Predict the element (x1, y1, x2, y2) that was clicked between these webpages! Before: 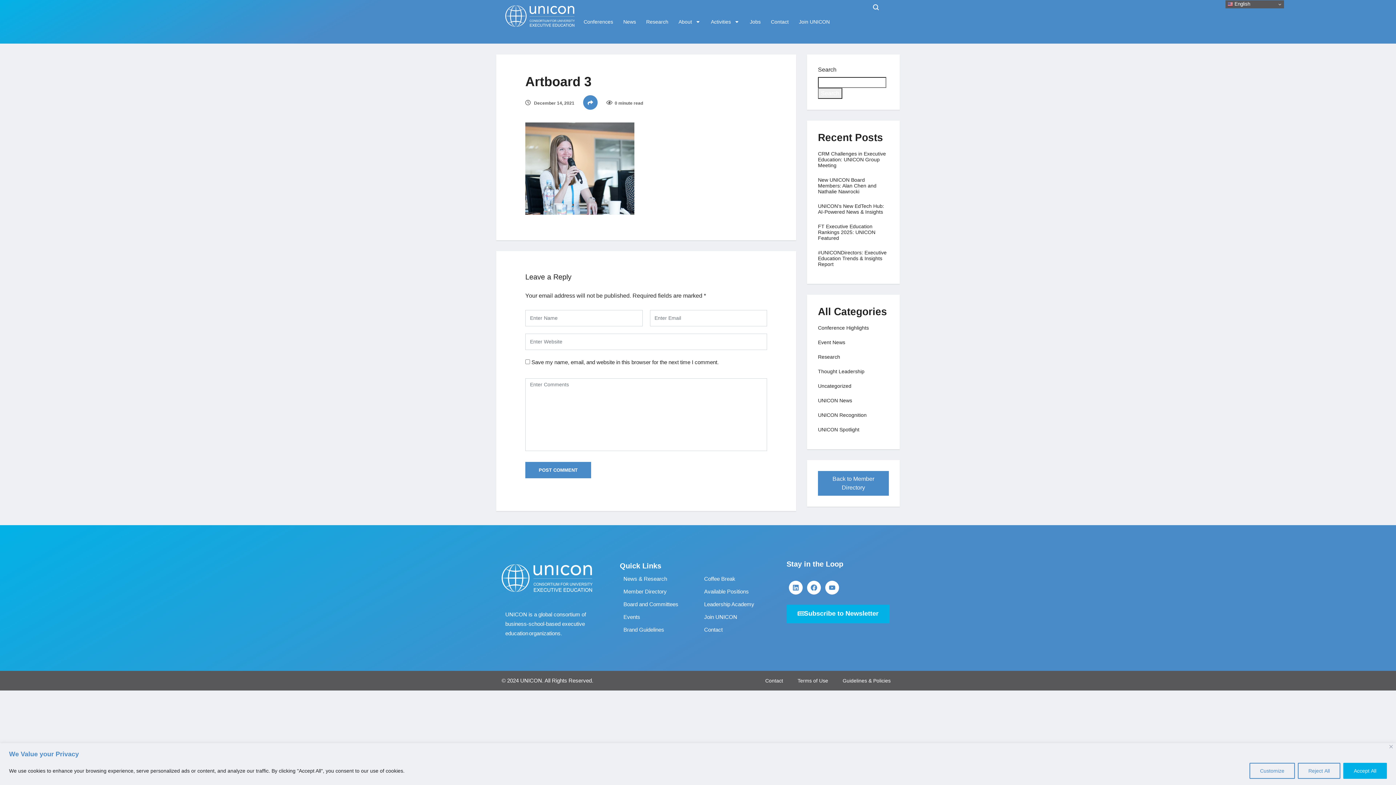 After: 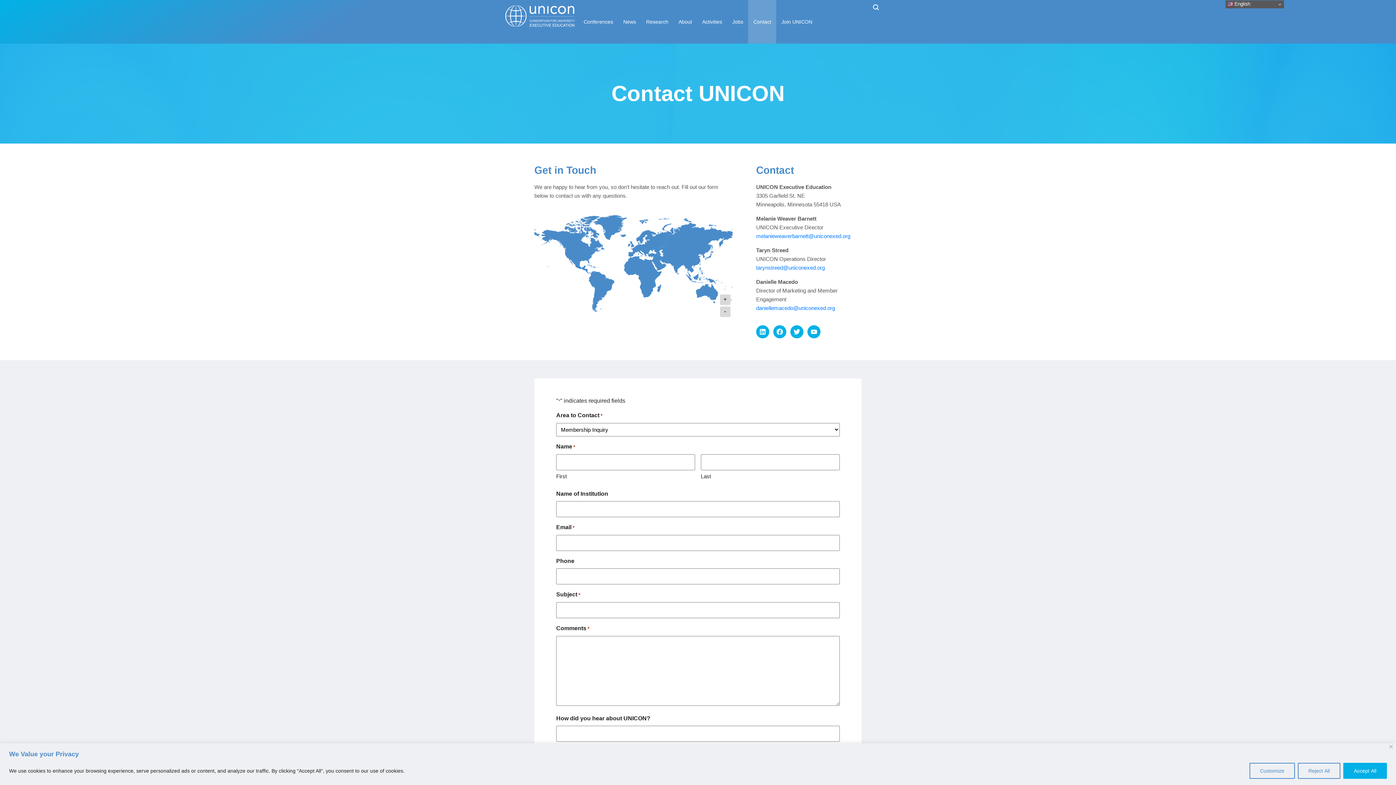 Action: label: Contact bbox: (700, 623, 781, 636)